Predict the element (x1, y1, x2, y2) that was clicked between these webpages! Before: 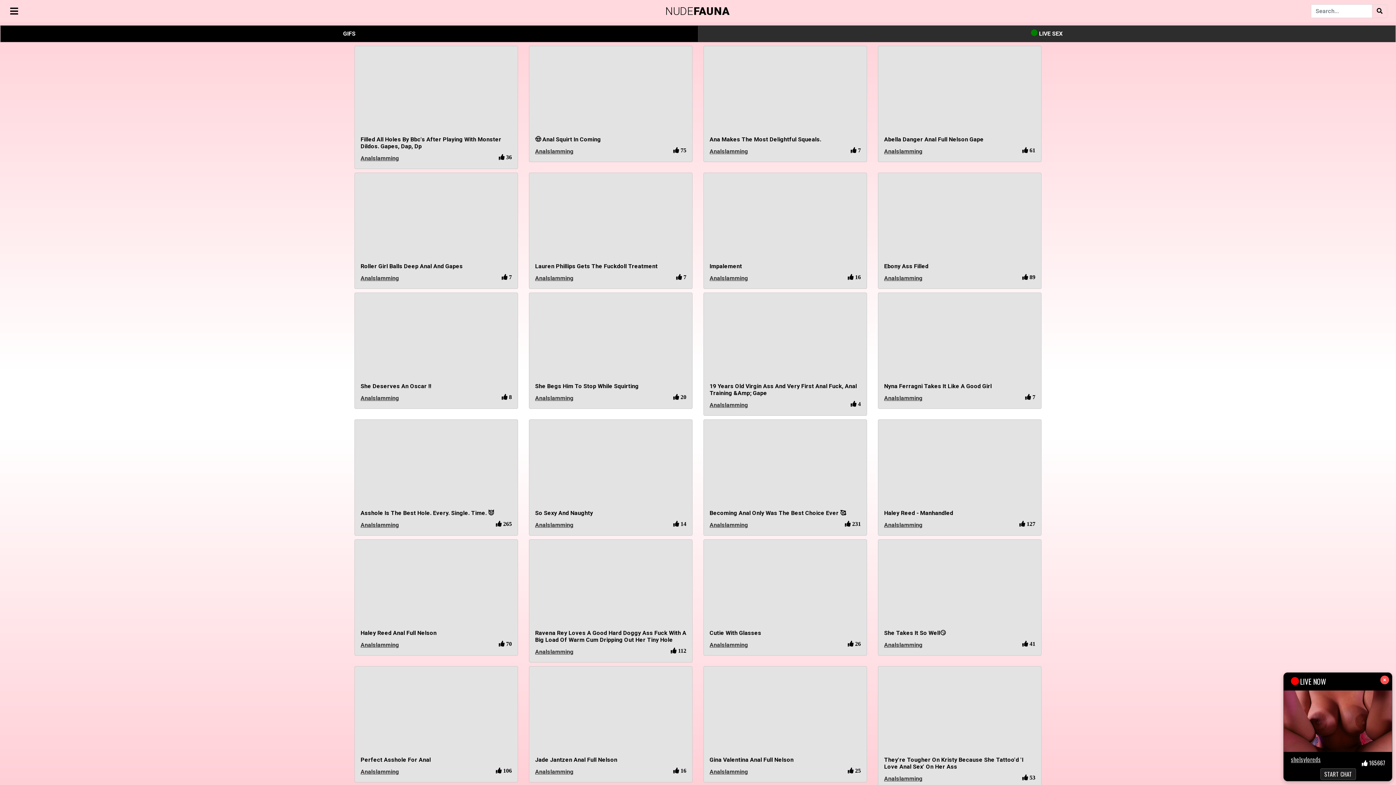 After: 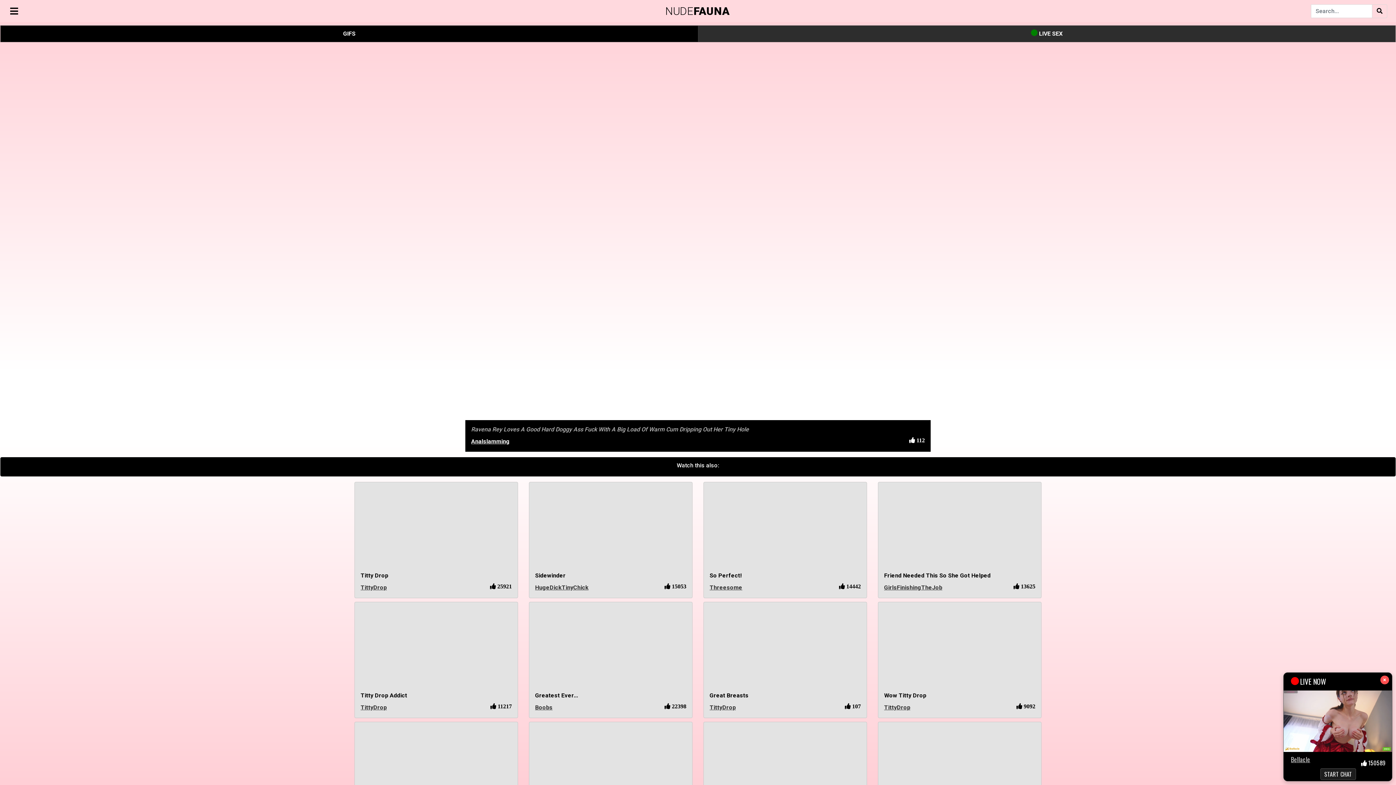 Action: bbox: (535, 629, 686, 643) label: Ravena Rey Loves A Good Hard Doggy Ass Fuck With A Big Load Of Warm Cum Dripping Out Her Tiny Hole